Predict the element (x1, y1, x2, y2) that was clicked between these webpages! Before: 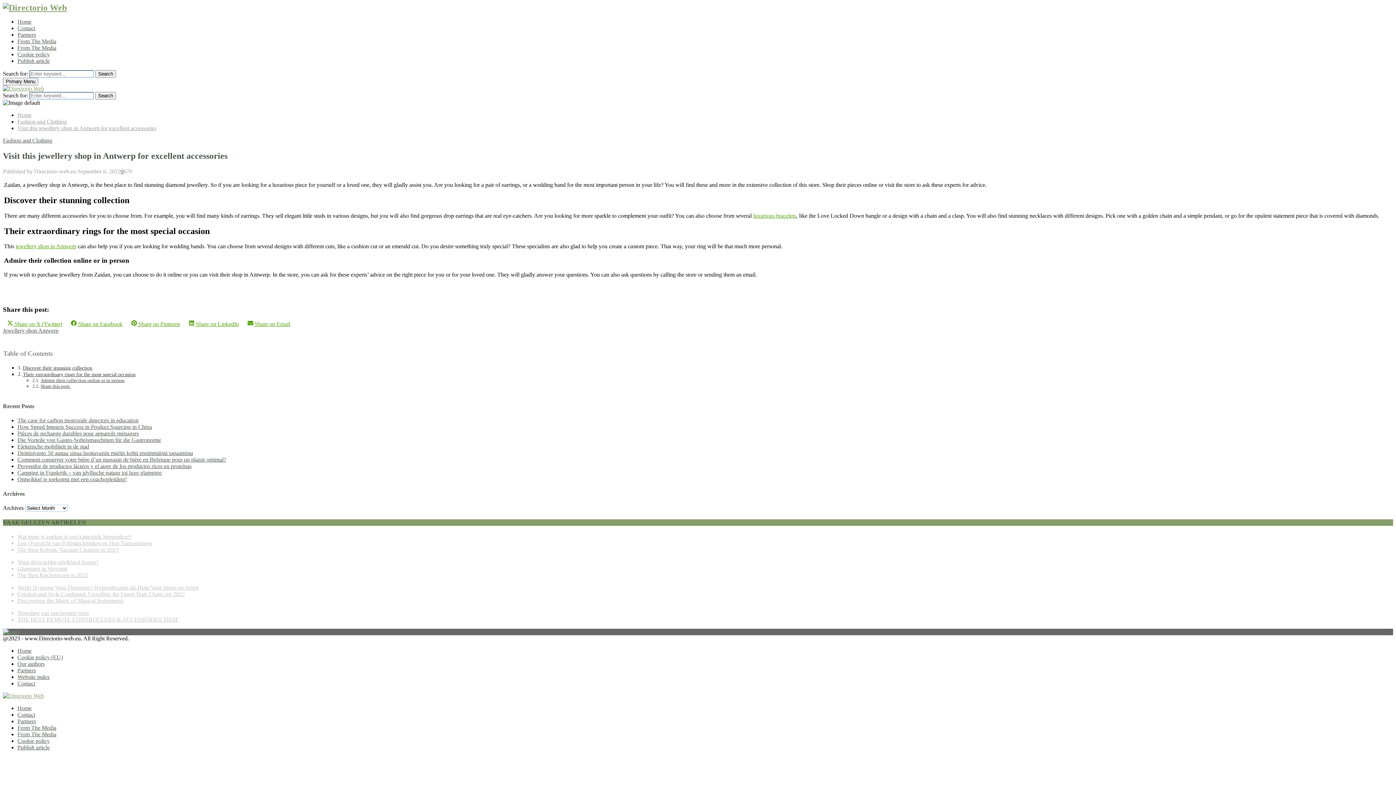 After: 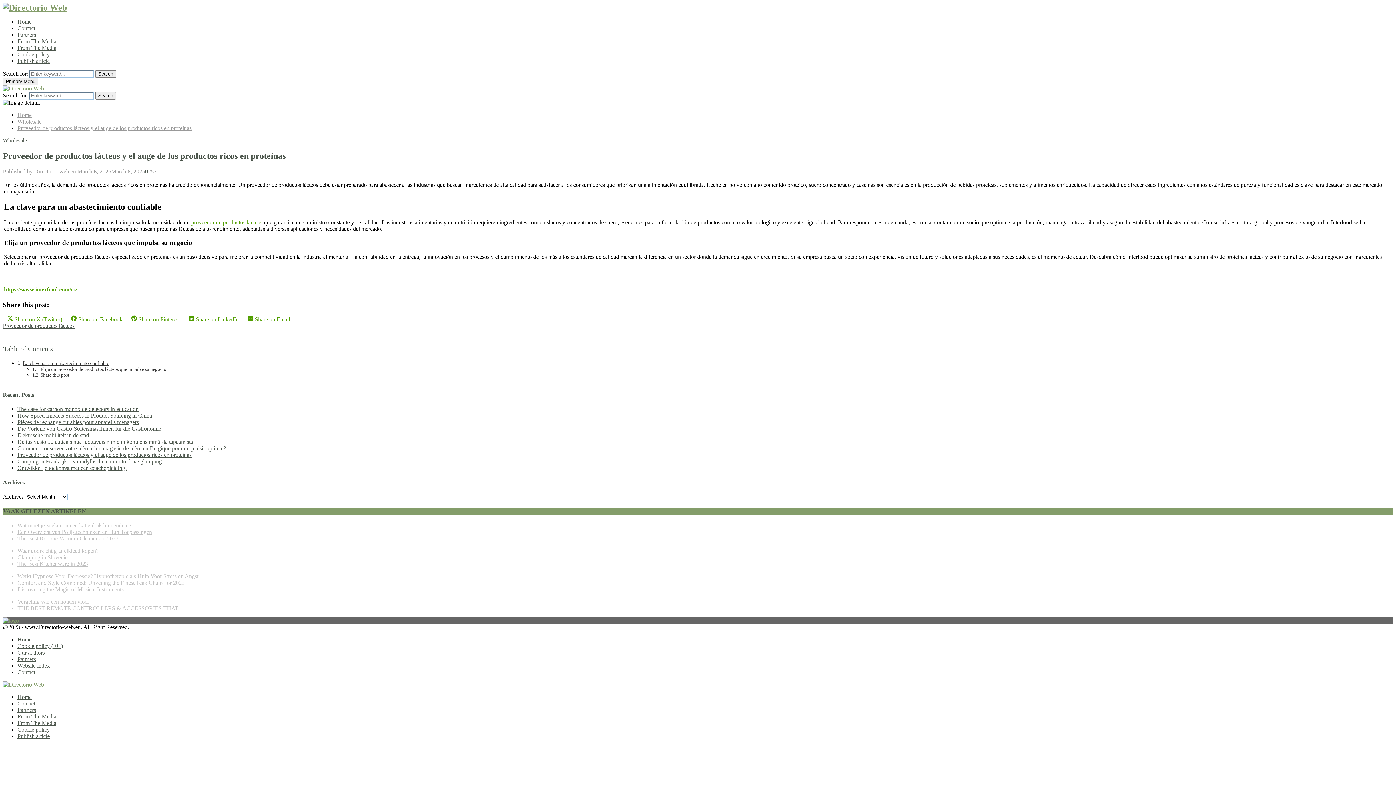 Action: bbox: (17, 463, 191, 469) label: Proveedor de productos lácteos y el auge de los productos ricos en proteínas